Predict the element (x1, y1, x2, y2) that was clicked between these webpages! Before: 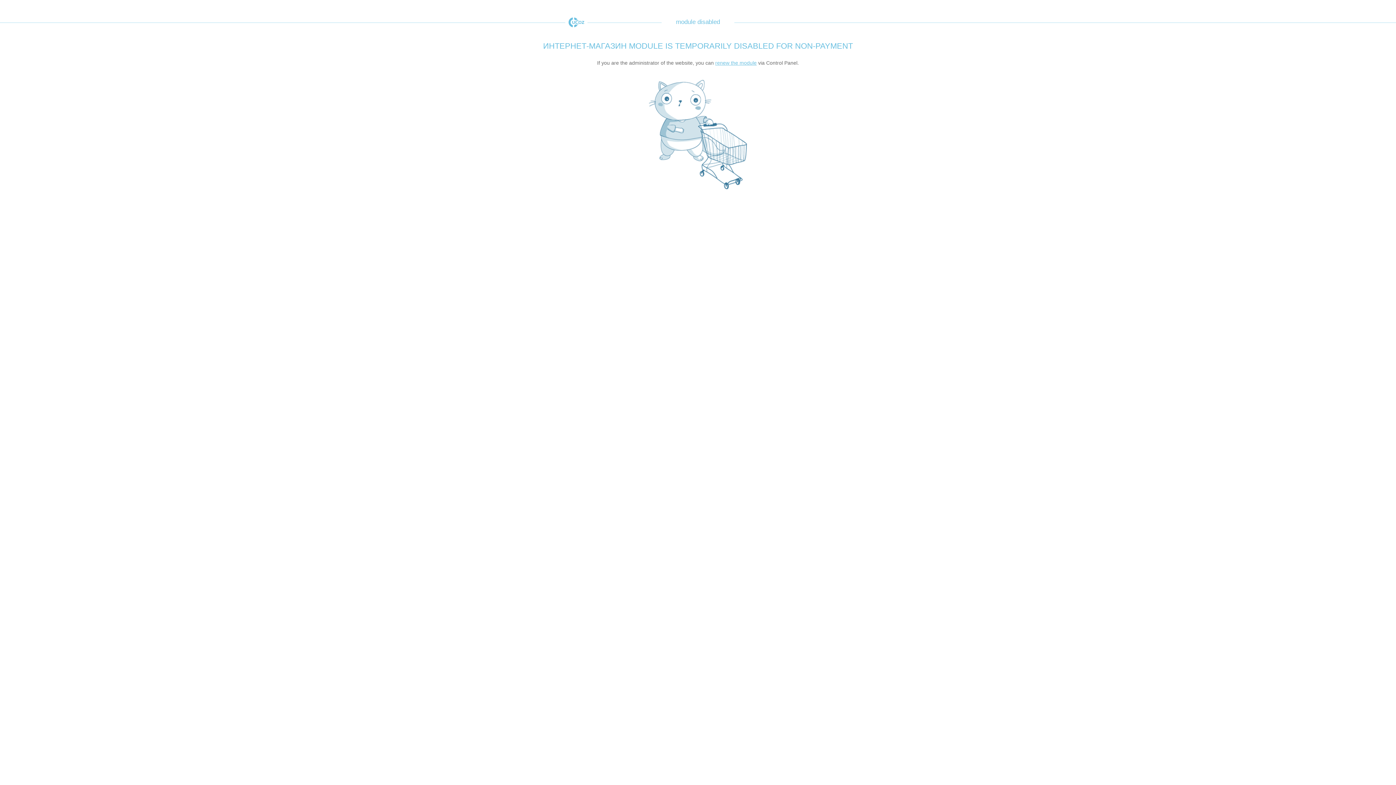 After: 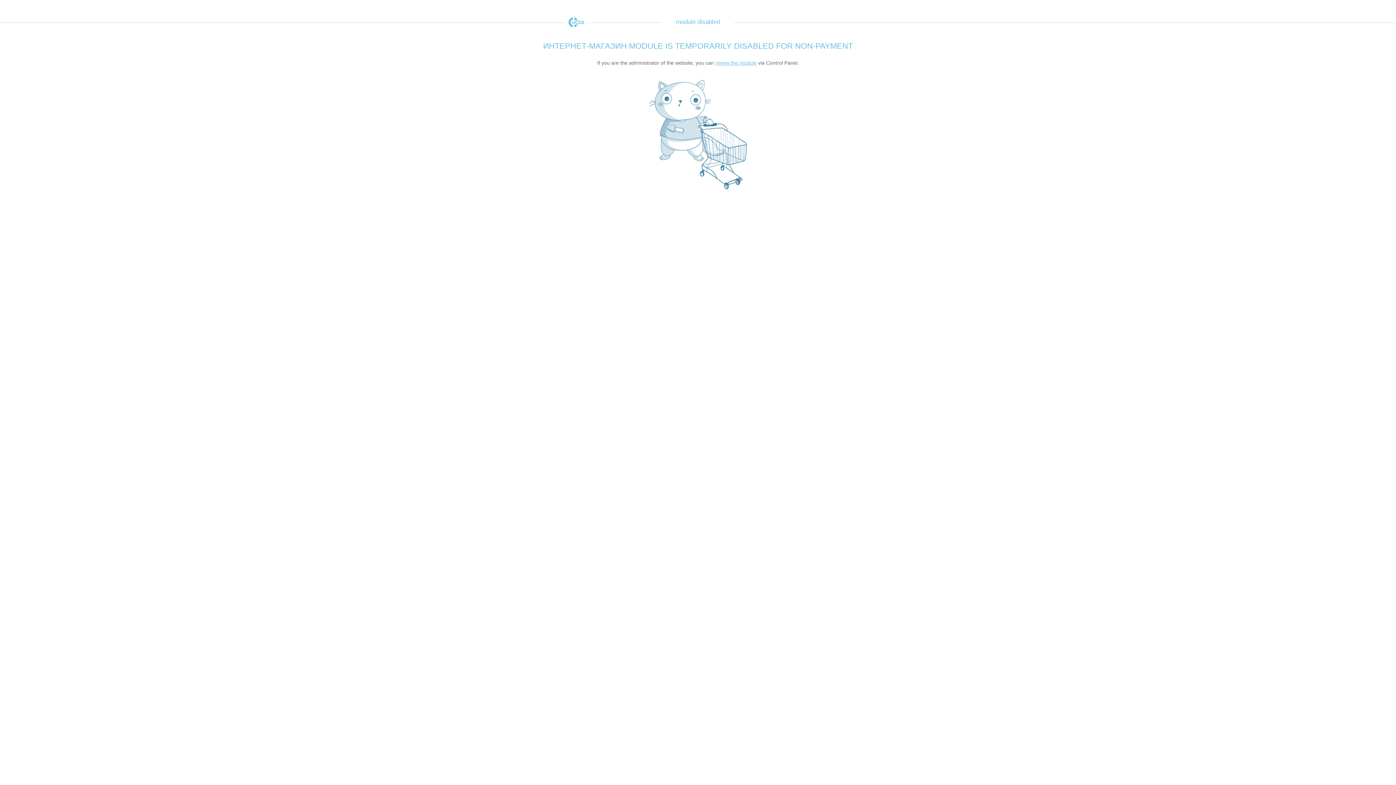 Action: bbox: (565, 17, 587, 27) label: uCoz